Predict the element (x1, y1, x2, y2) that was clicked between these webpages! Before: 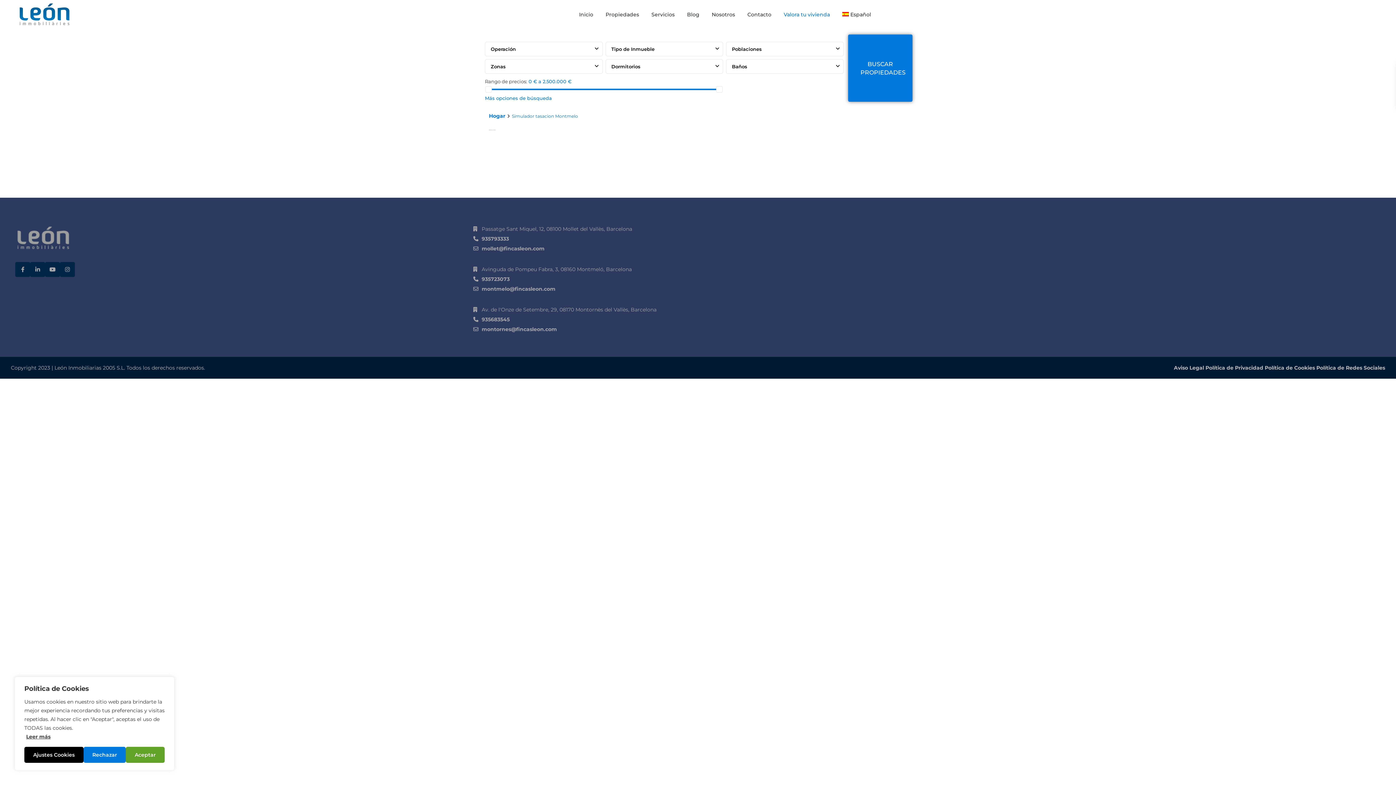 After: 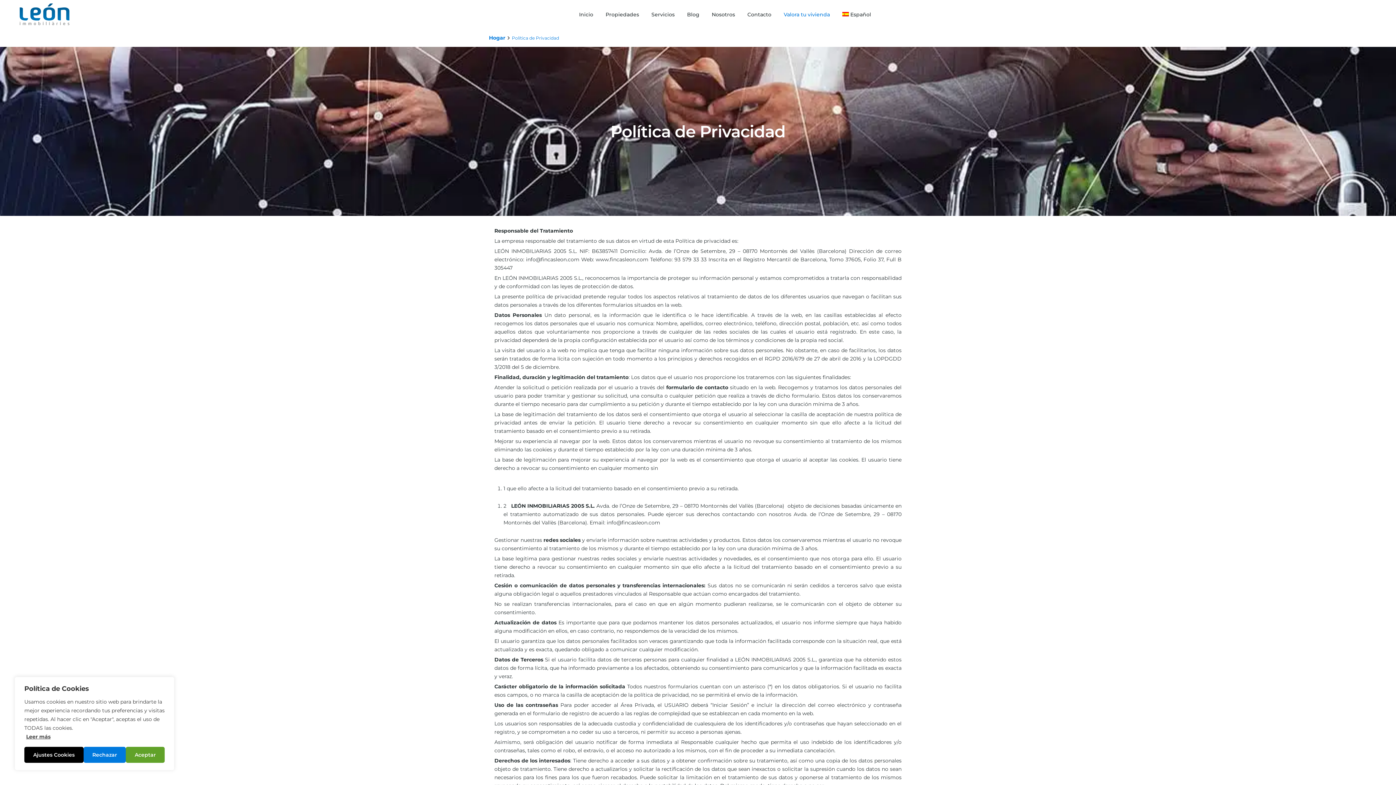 Action: label: Política de Privacidad bbox: (1205, 364, 1263, 371)